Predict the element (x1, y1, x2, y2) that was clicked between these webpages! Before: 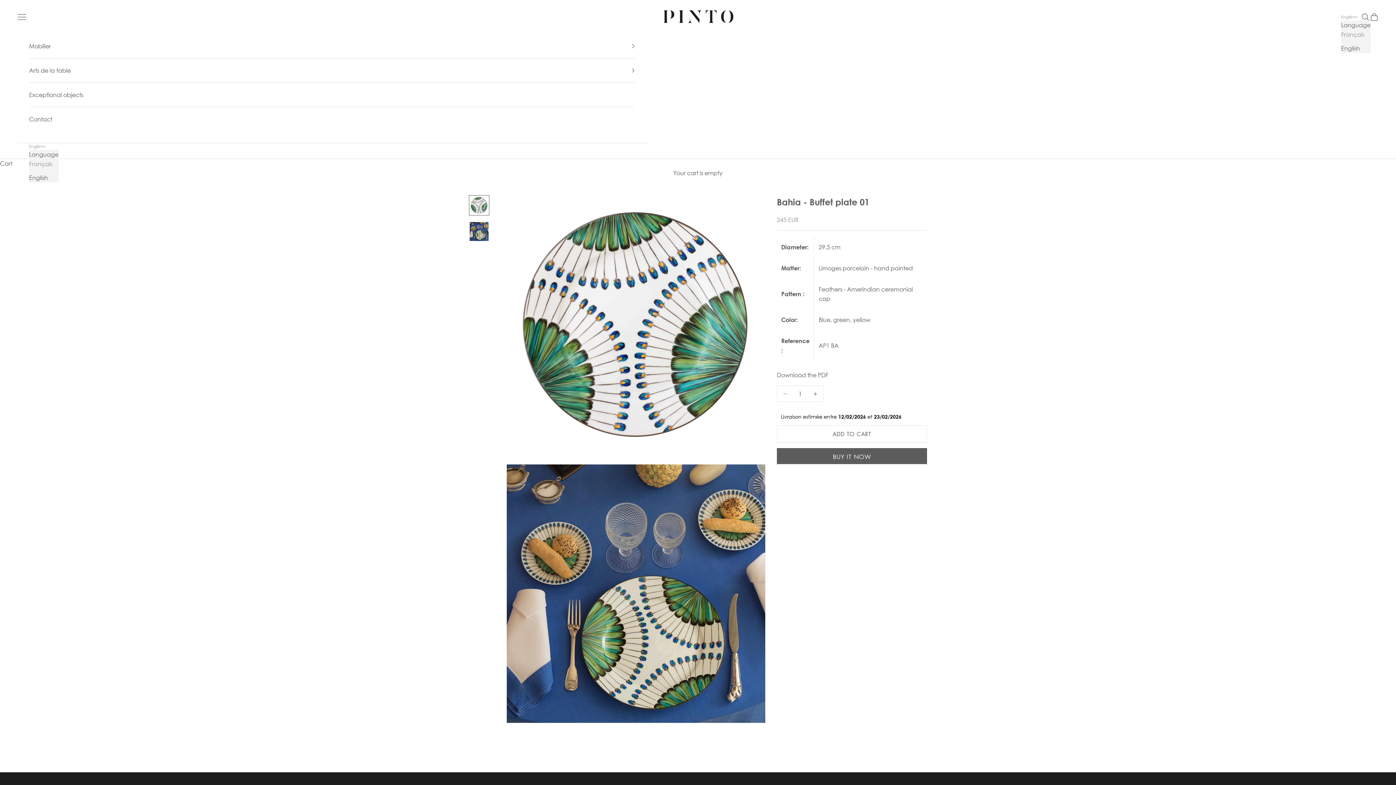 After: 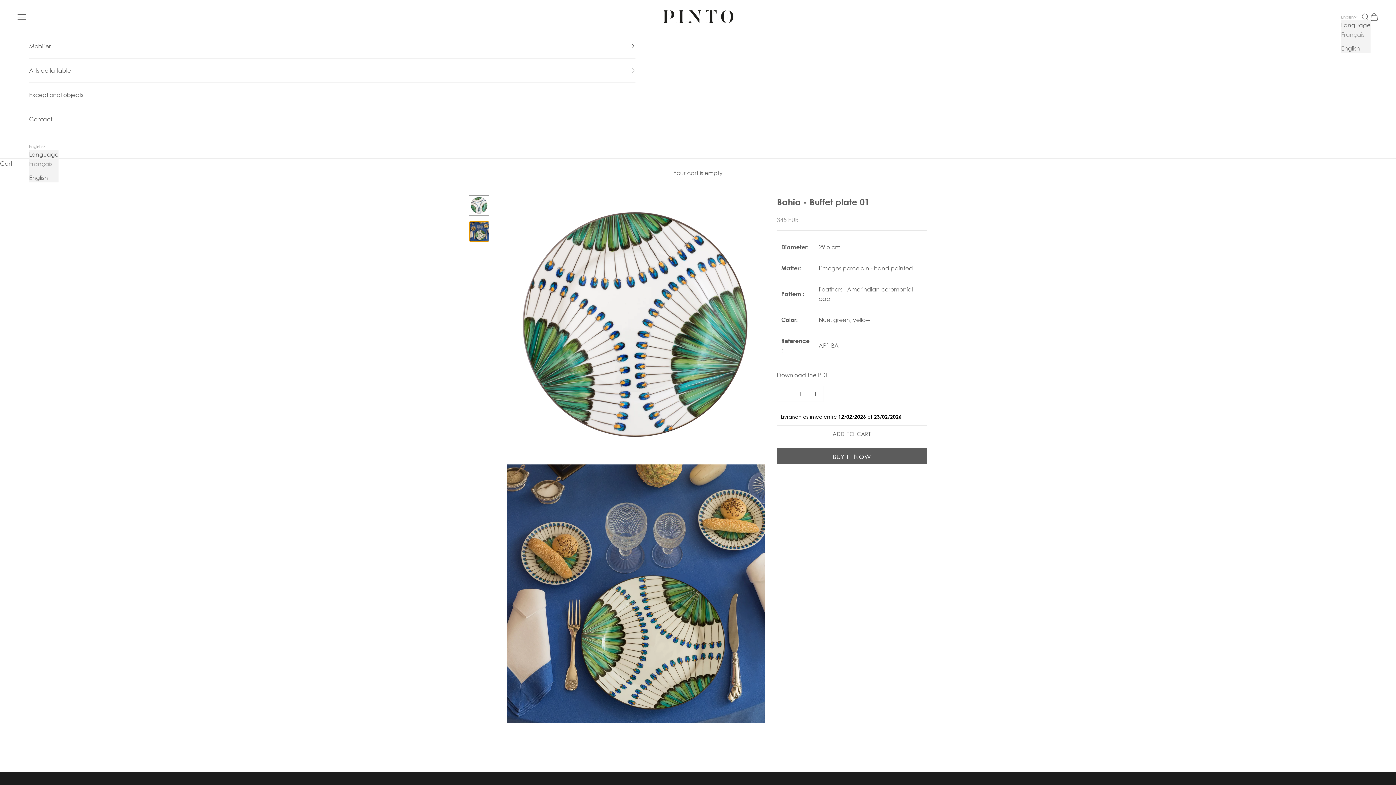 Action: bbox: (469, 221, 489, 241) label: Go to item 2